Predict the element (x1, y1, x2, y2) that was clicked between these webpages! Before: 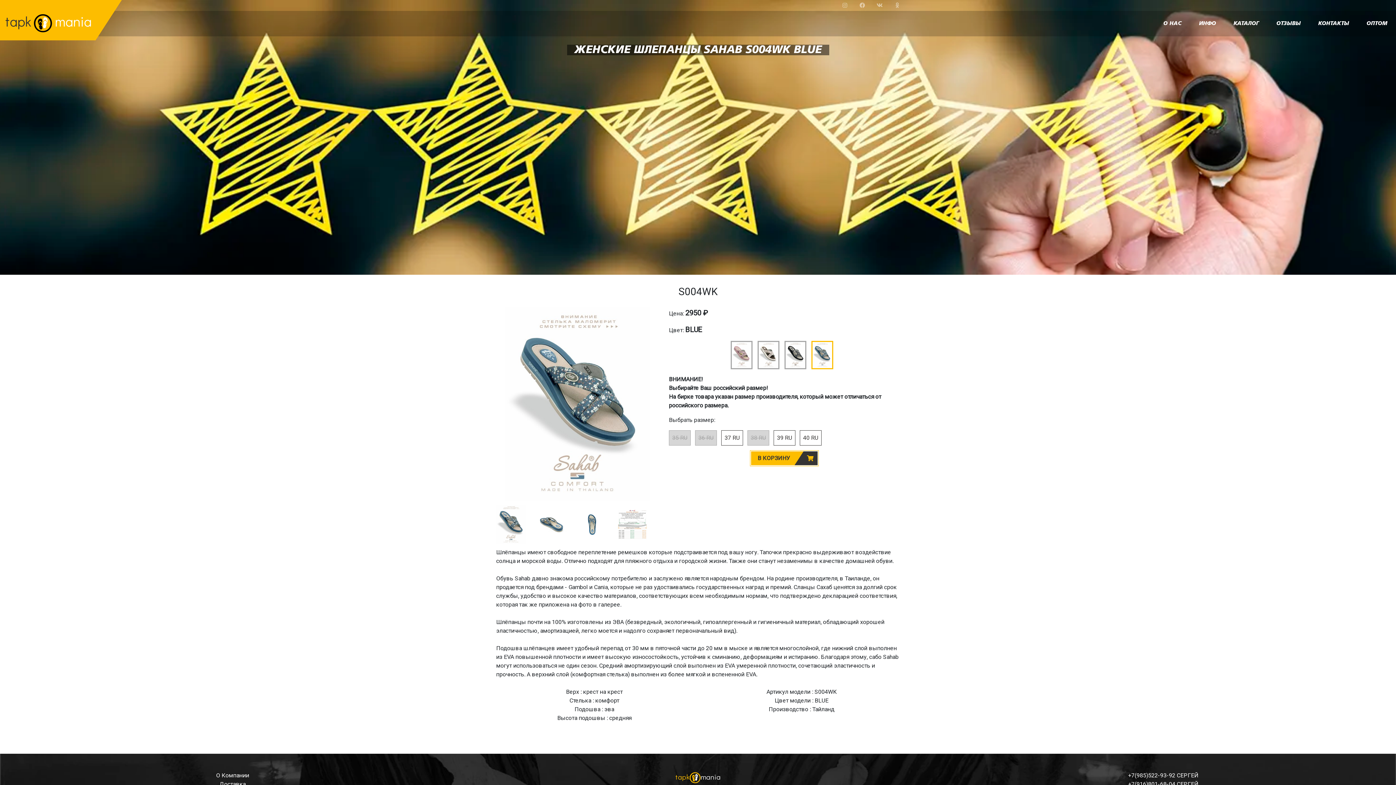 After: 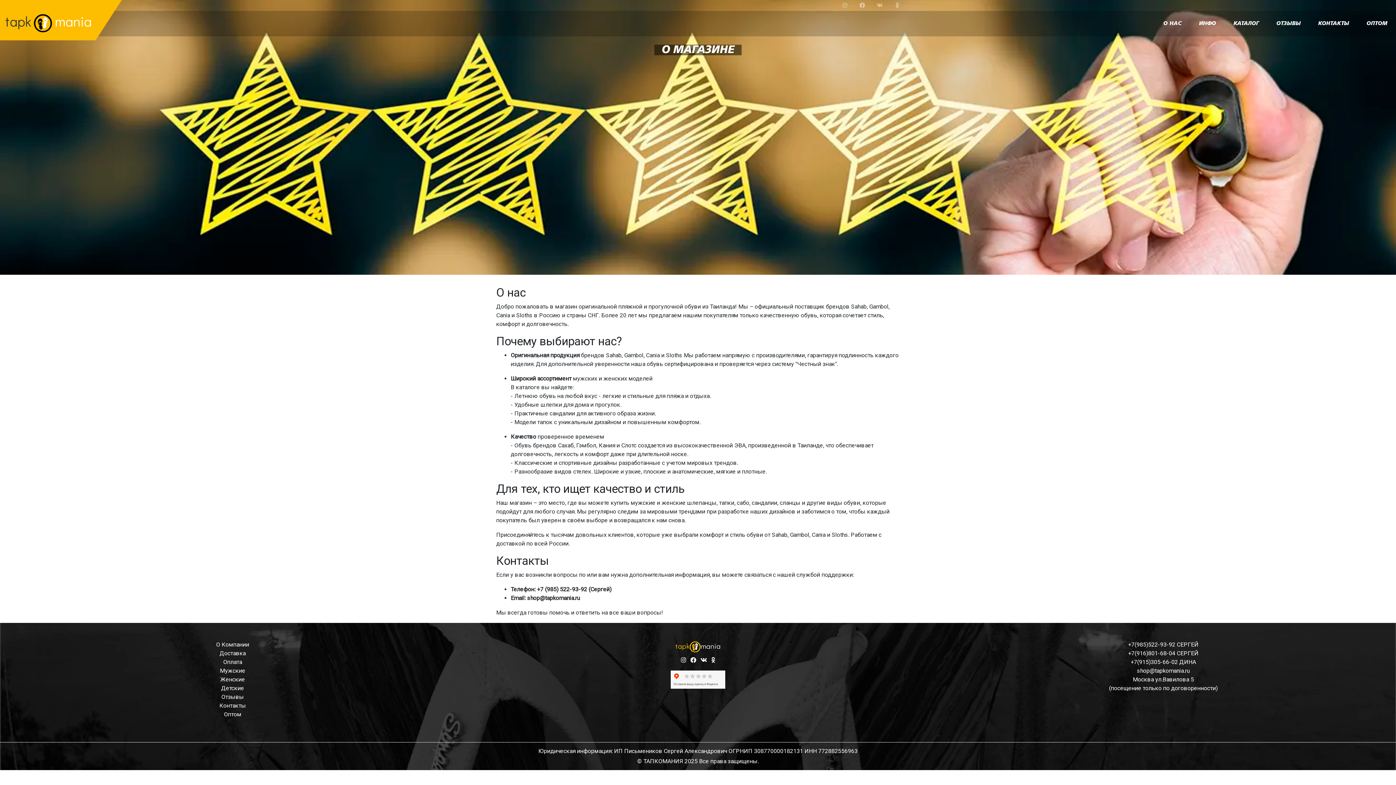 Action: bbox: (216, 772, 249, 779) label: О Компании